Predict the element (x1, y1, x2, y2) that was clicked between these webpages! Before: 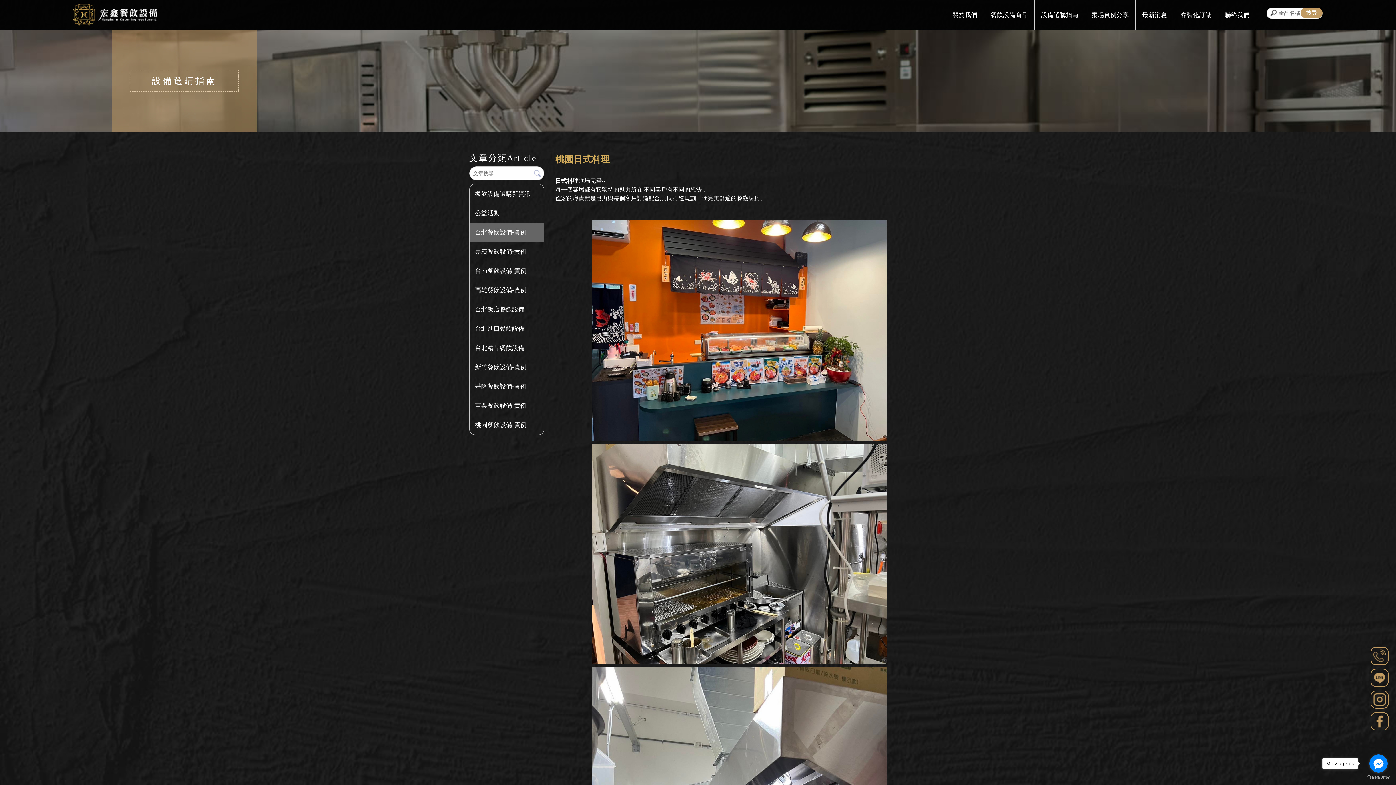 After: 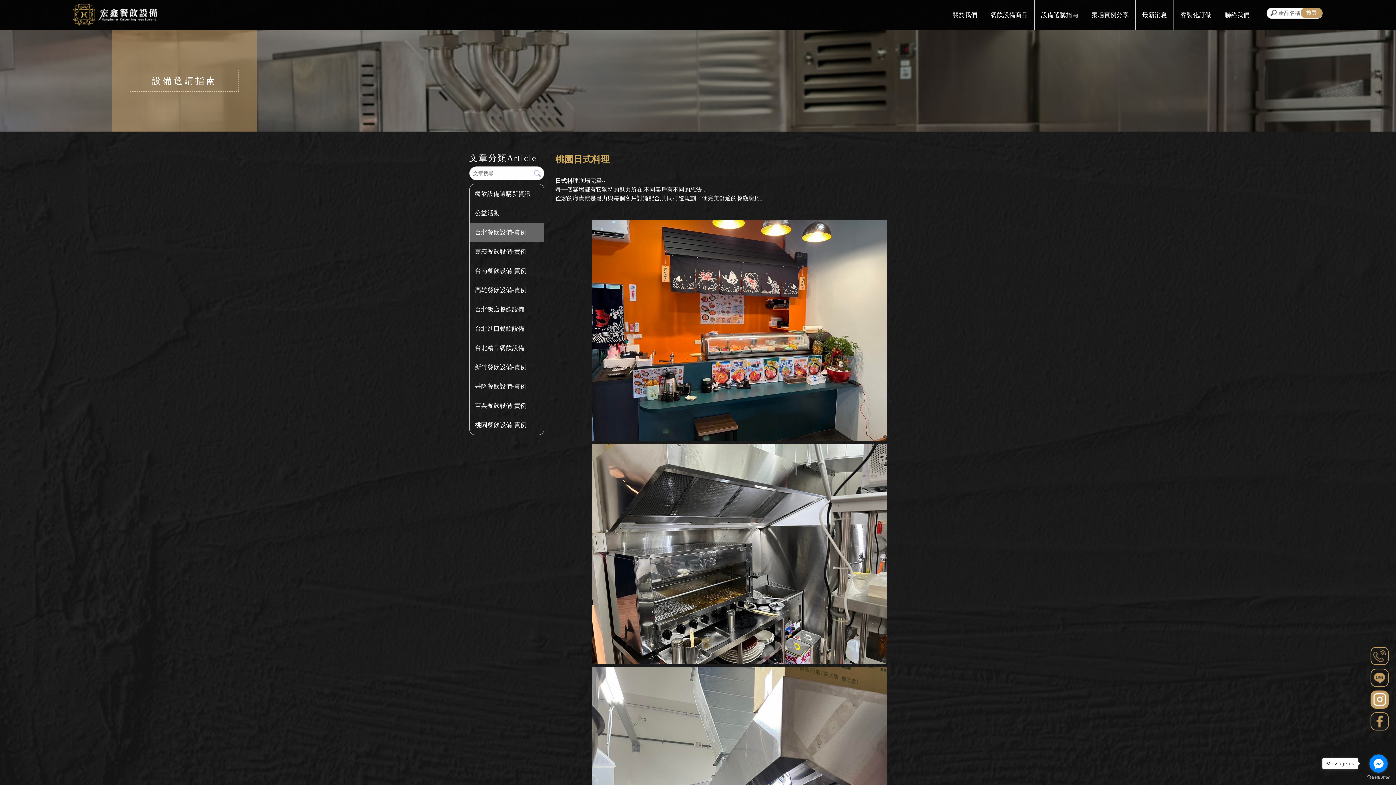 Action: bbox: (1370, 690, 1389, 709)